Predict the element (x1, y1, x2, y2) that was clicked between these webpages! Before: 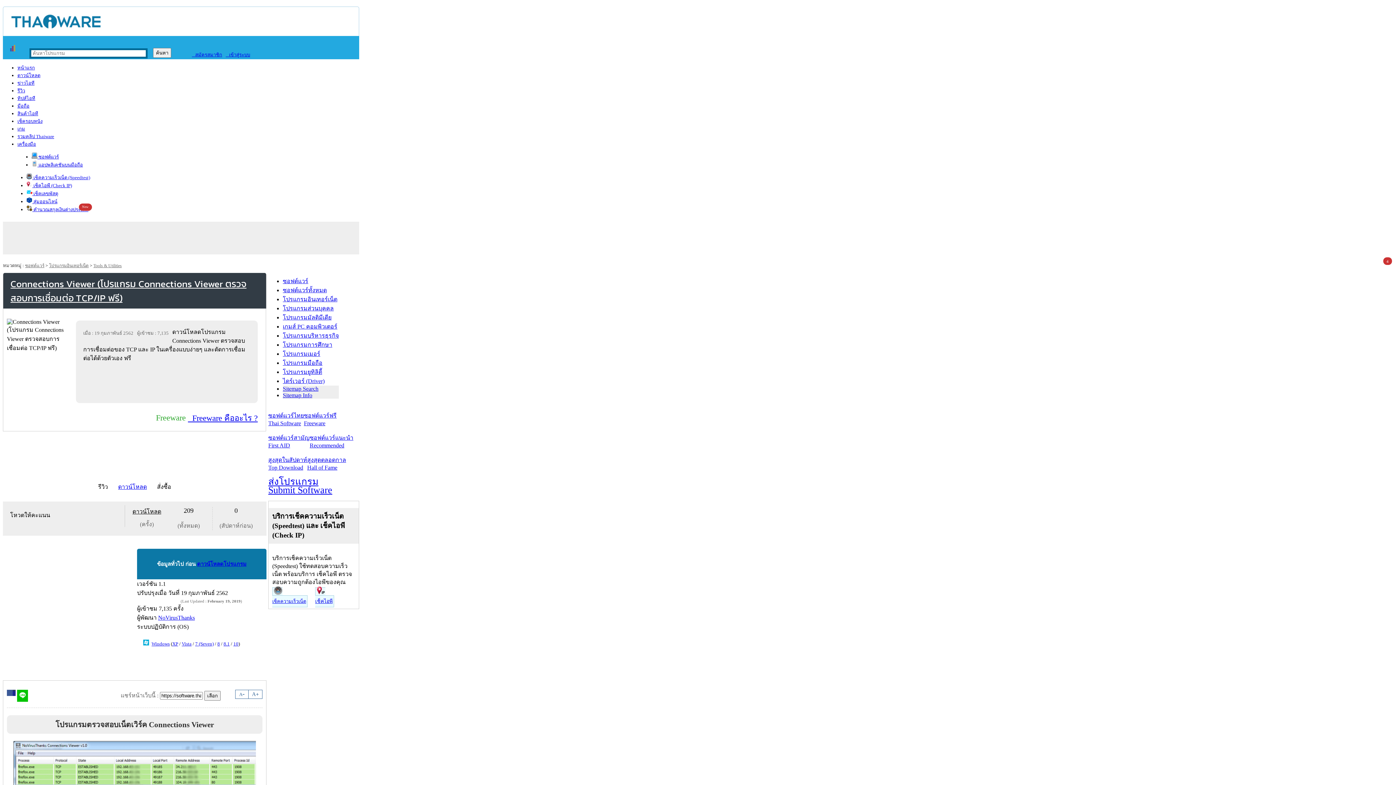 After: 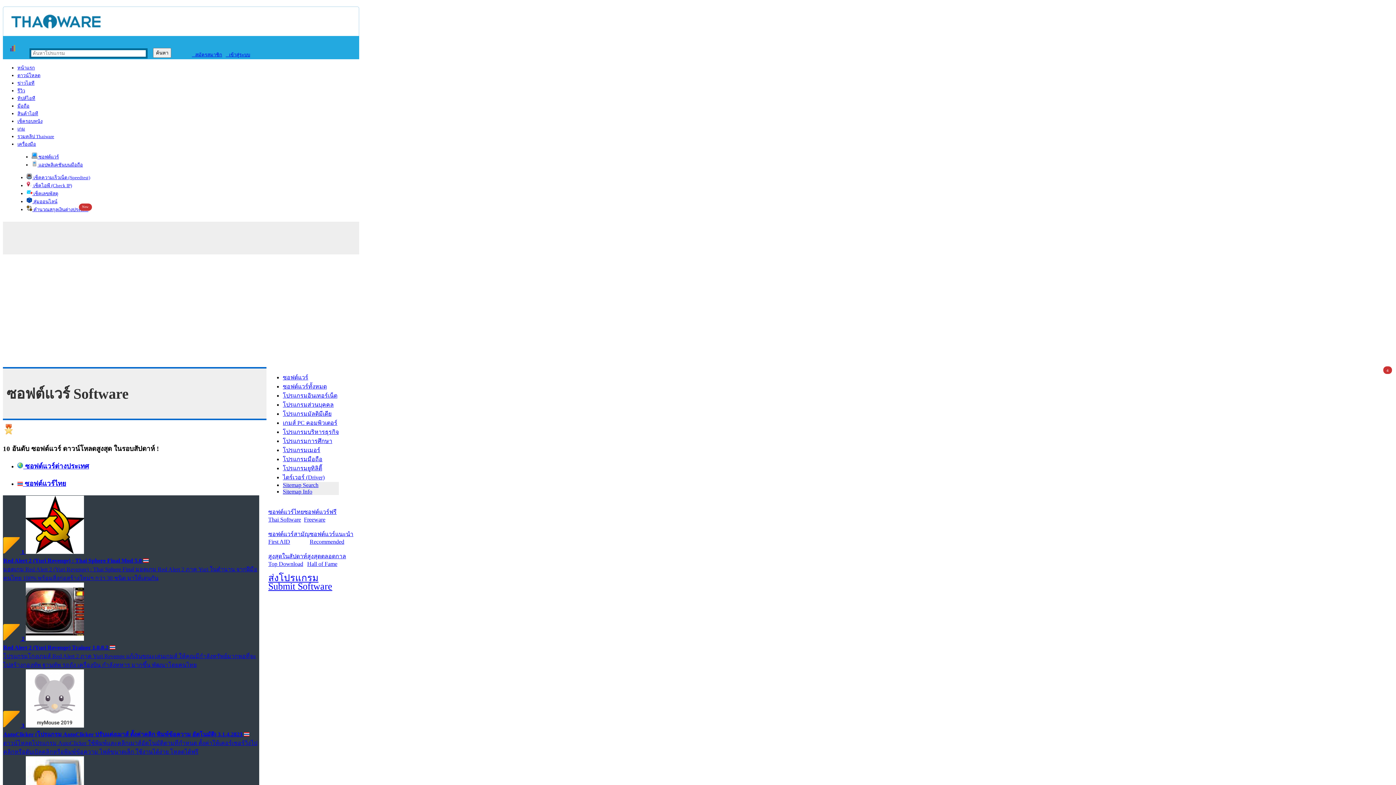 Action: label:  ซอฟต์แวร์ bbox: (31, 154, 58, 159)